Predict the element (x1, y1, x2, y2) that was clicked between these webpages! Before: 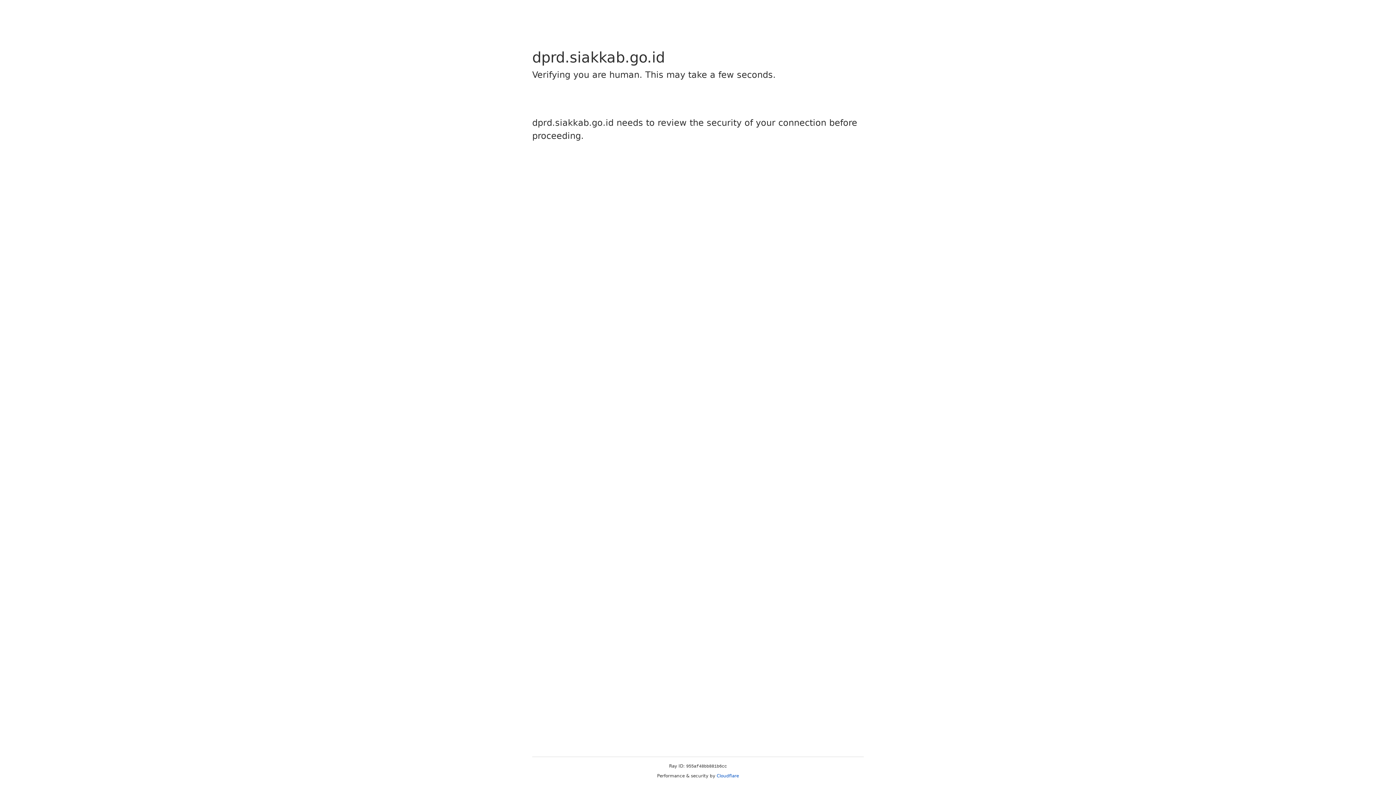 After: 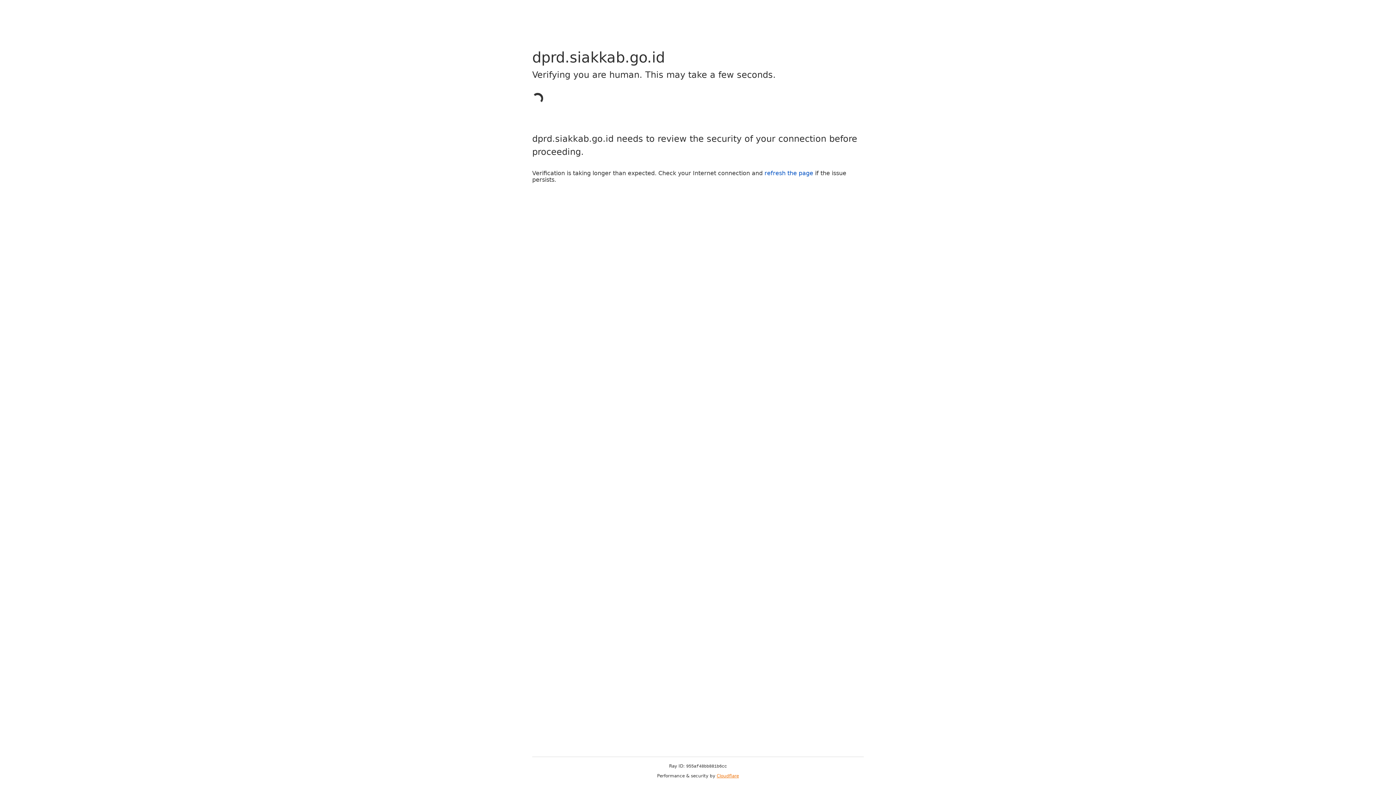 Action: label: Cloudflare bbox: (716, 773, 739, 778)